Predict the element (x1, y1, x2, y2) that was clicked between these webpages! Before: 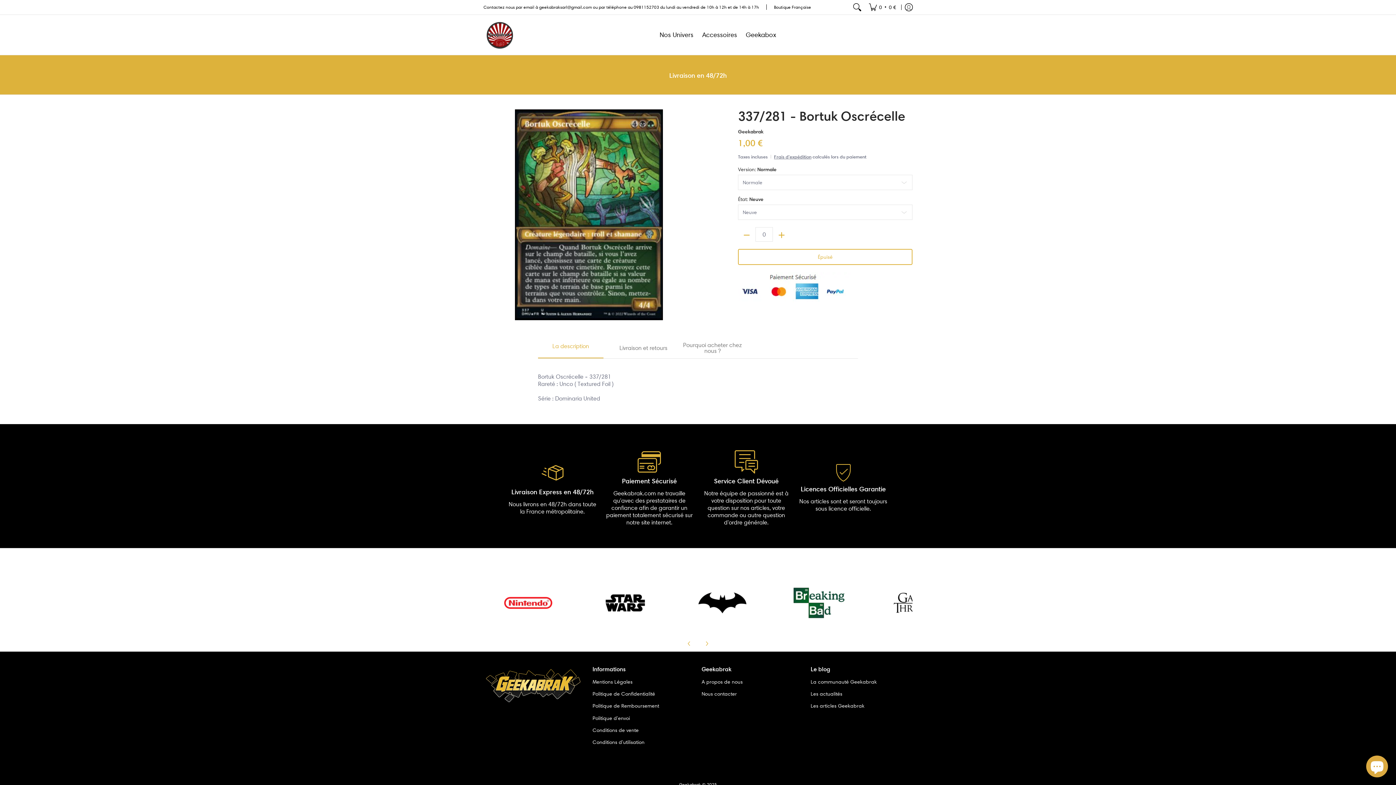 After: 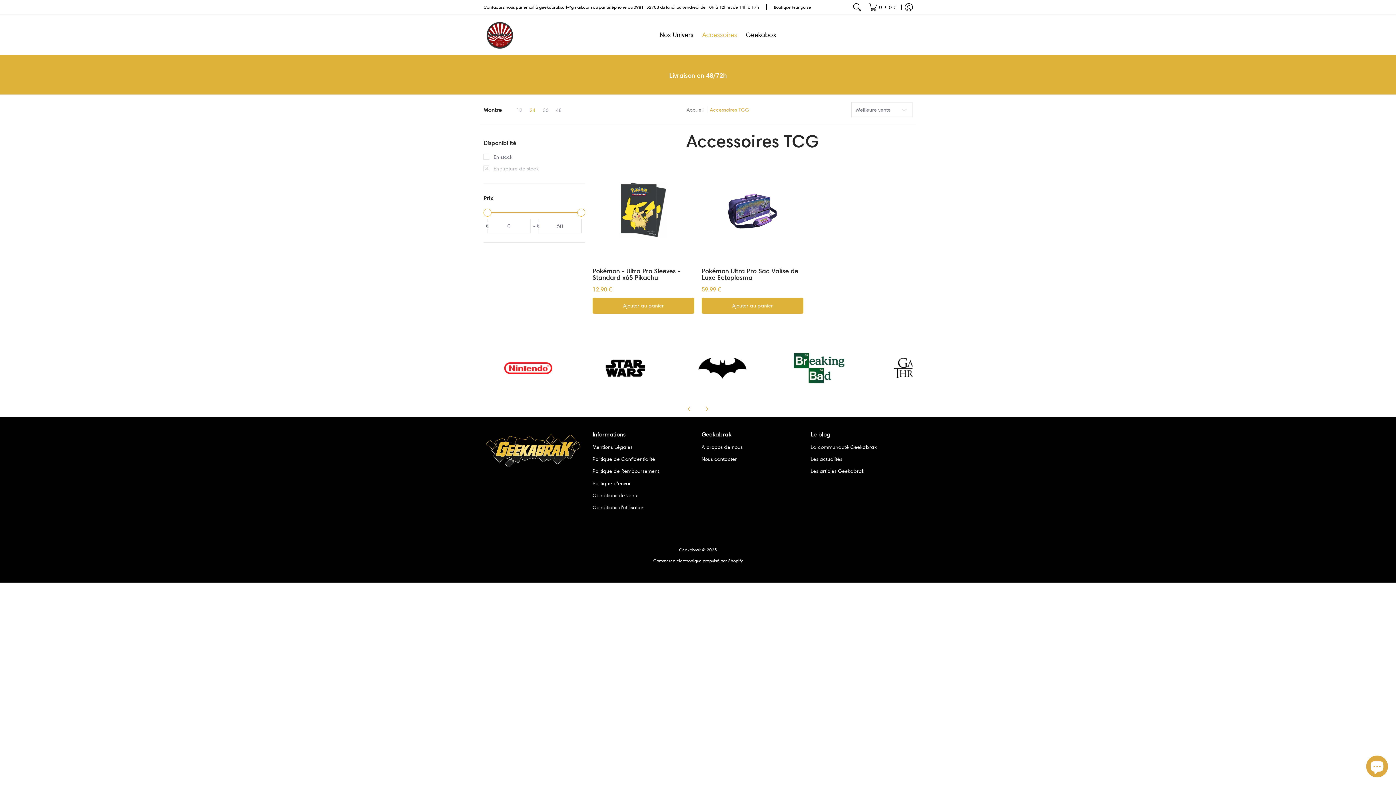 Action: label: Accessoires bbox: (698, 14, 740, 54)